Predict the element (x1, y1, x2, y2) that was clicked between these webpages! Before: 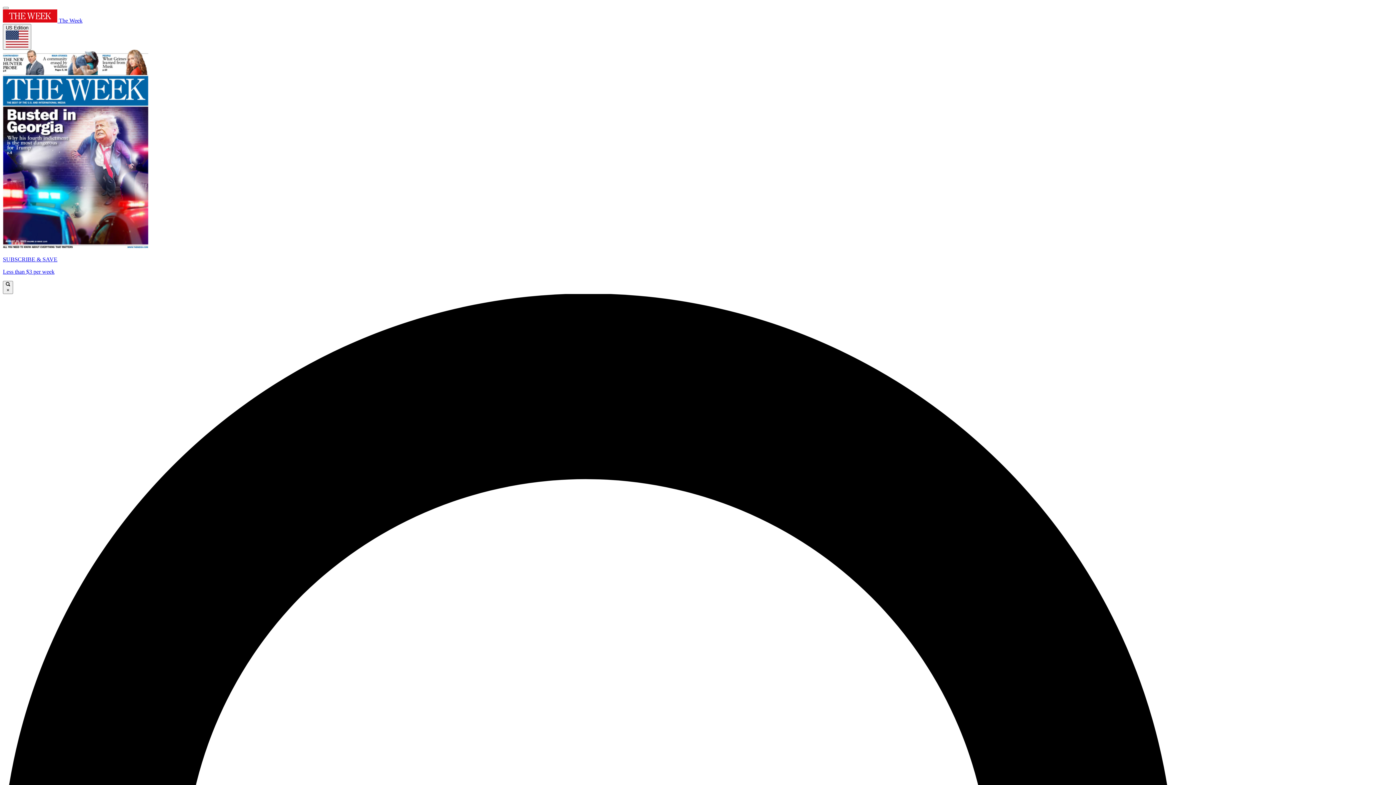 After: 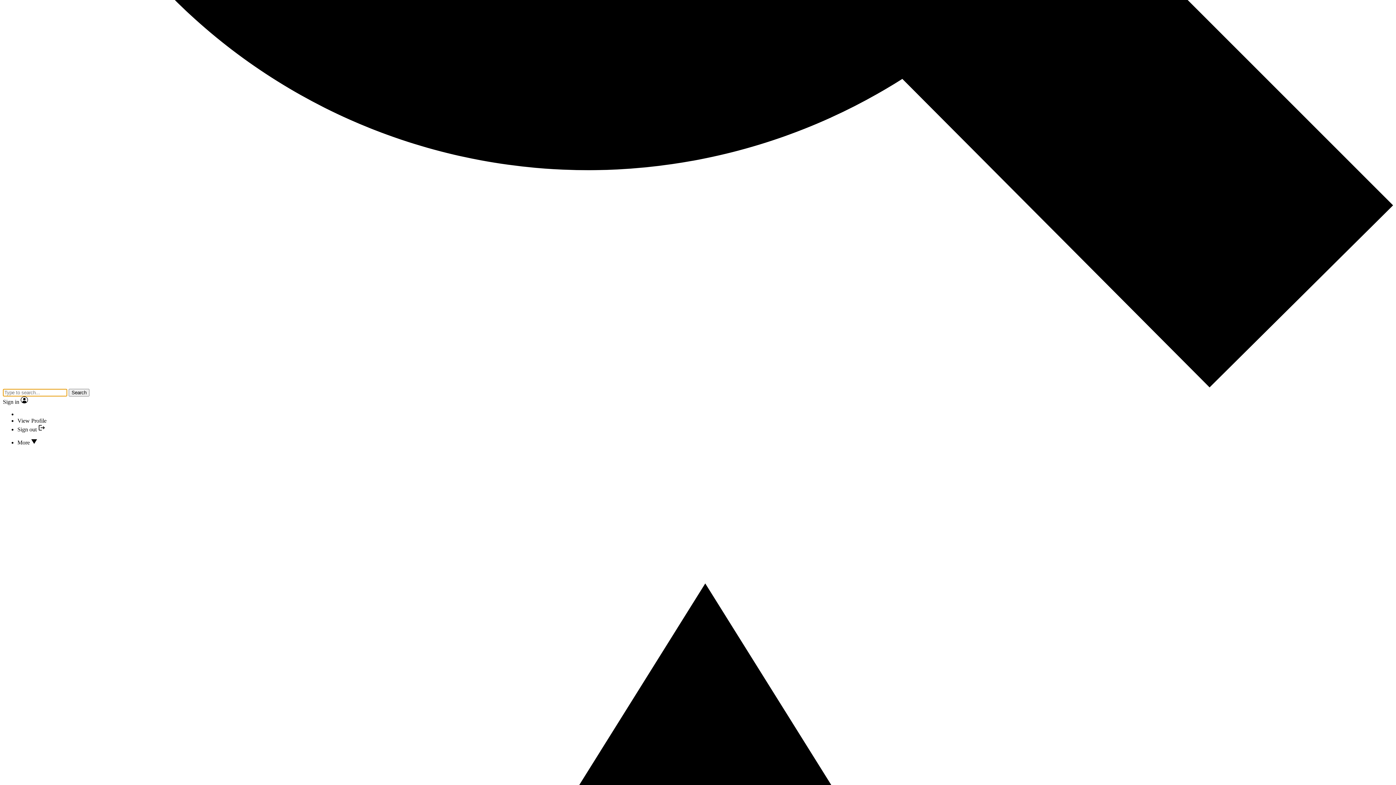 Action: bbox: (2, 6, 8, 9)